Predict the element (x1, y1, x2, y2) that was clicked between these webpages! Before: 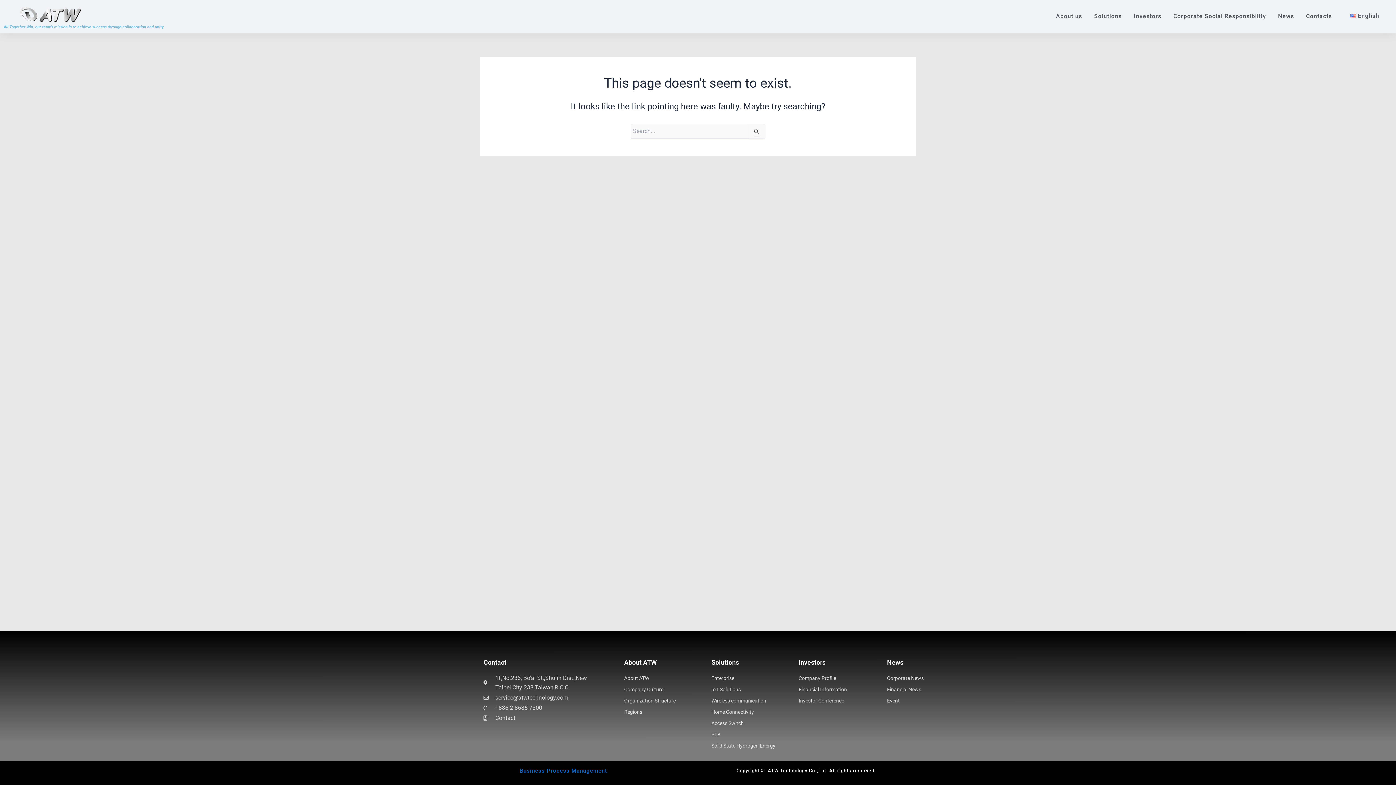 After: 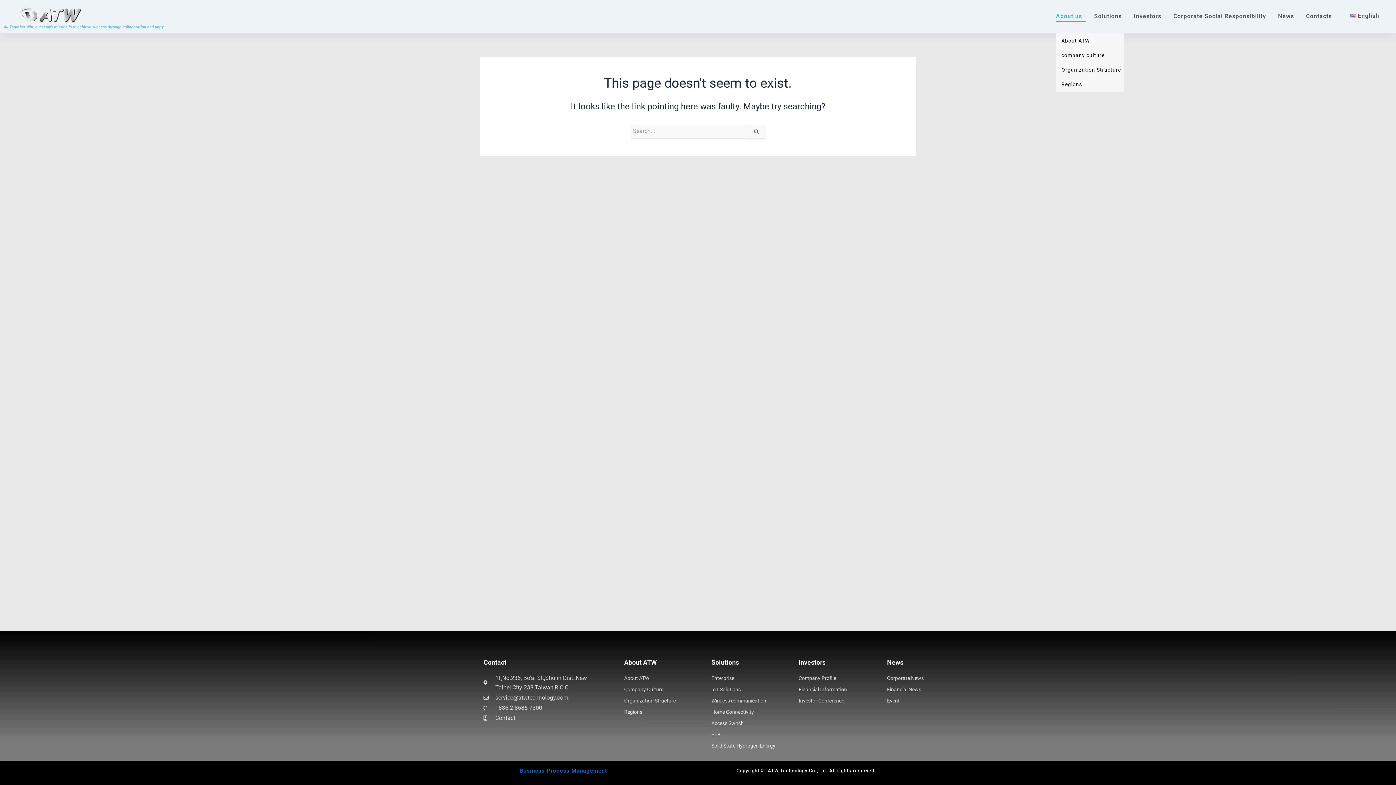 Action: label: About us bbox: (1055, 10, 1086, 21)